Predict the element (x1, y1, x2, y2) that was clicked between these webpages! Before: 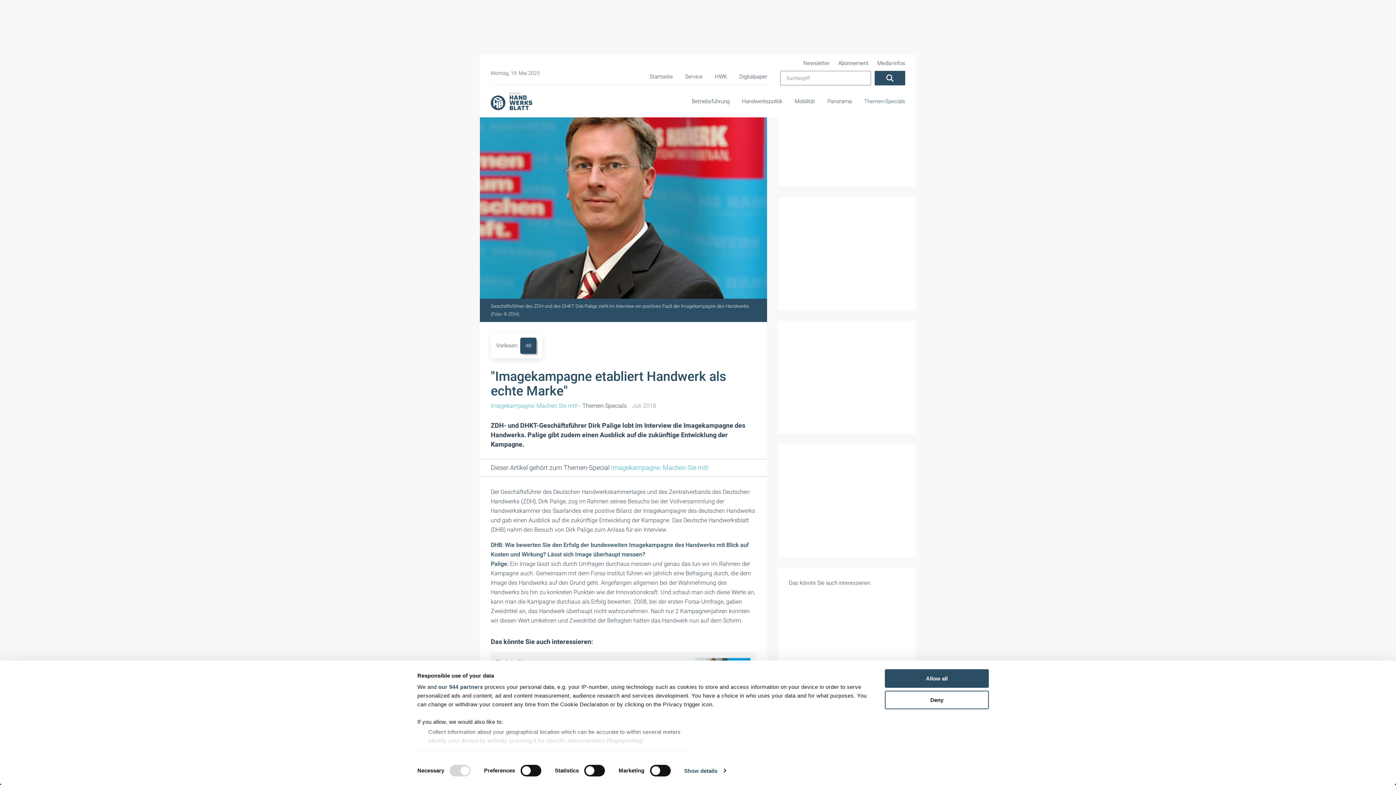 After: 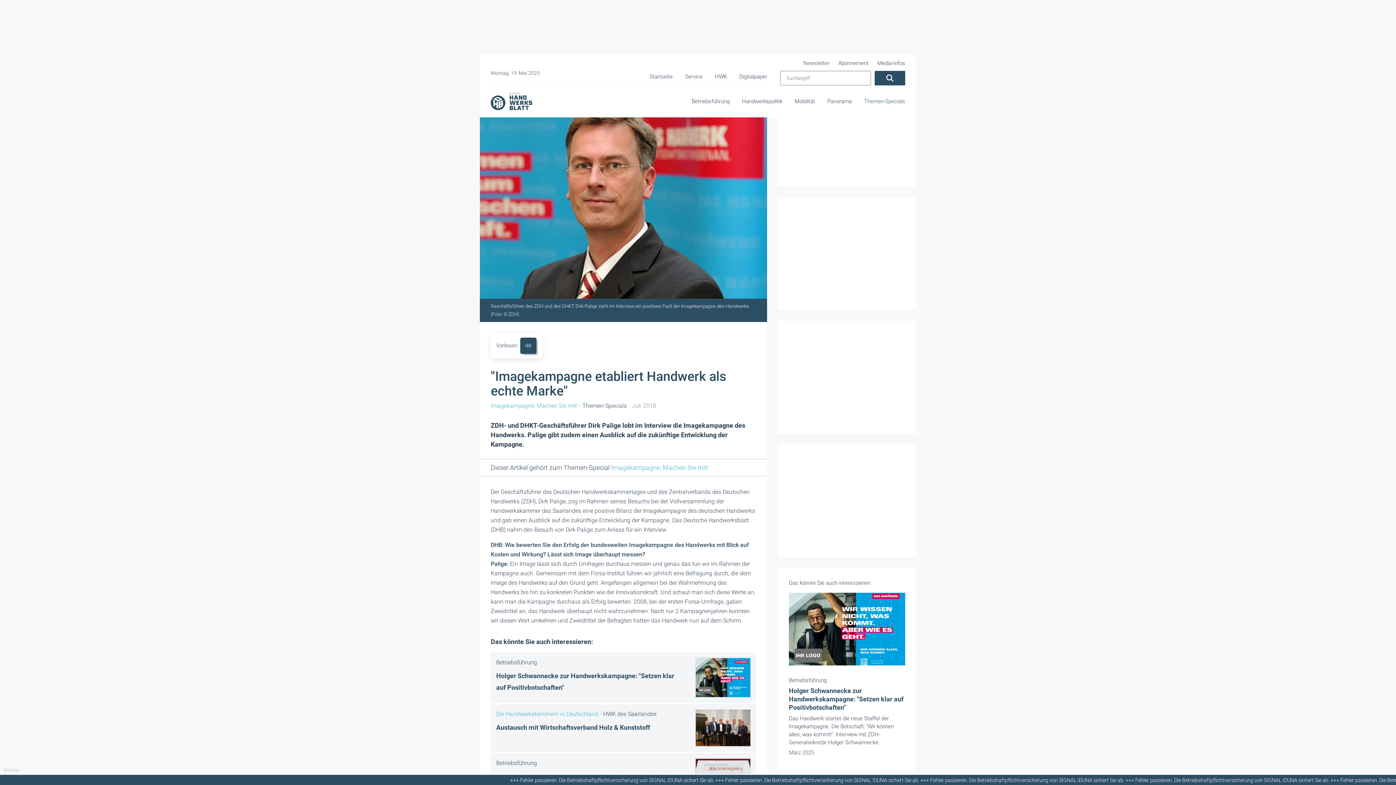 Action: bbox: (885, 690, 989, 709) label: Deny